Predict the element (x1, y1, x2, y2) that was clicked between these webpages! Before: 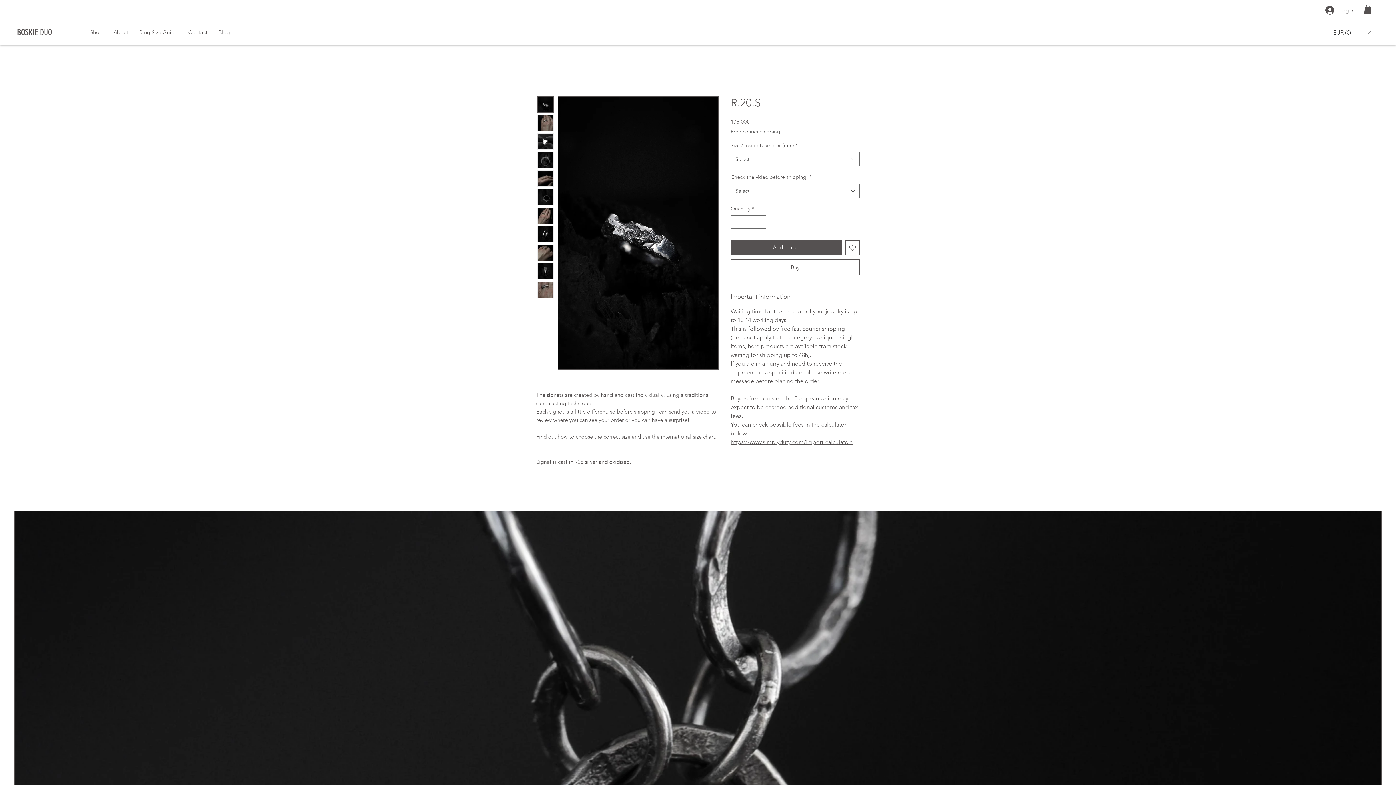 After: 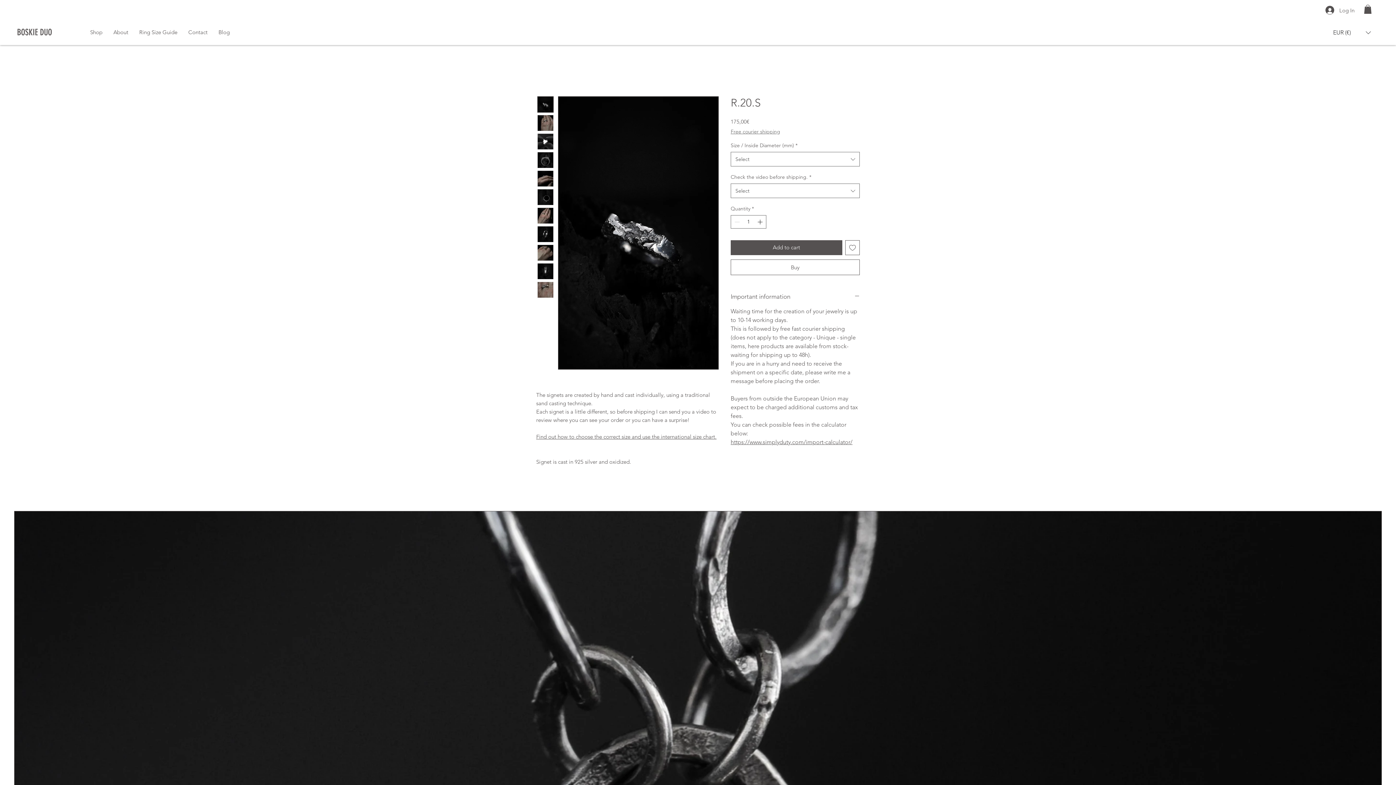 Action: bbox: (537, 114, 553, 131)